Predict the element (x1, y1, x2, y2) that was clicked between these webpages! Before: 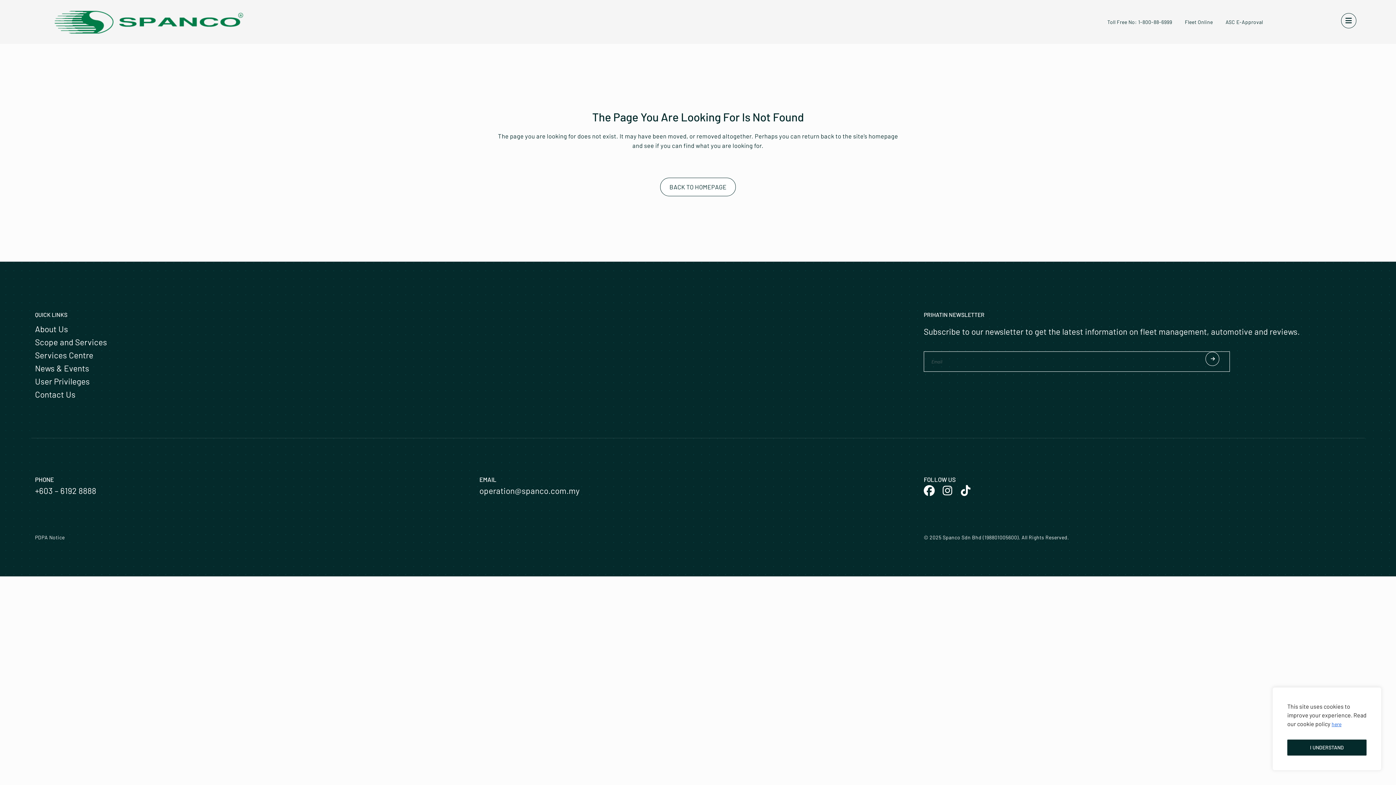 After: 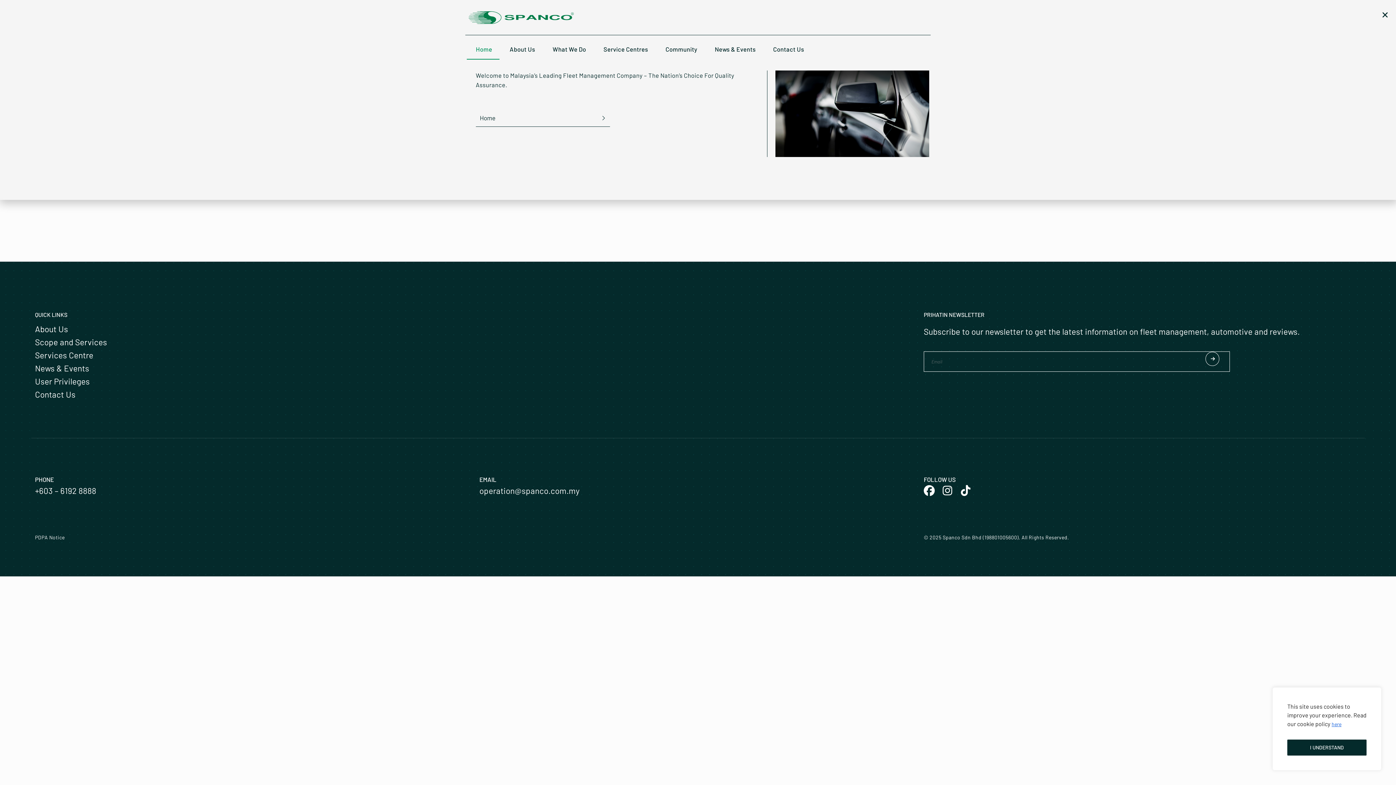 Action: bbox: (1341, 13, 1356, 28)